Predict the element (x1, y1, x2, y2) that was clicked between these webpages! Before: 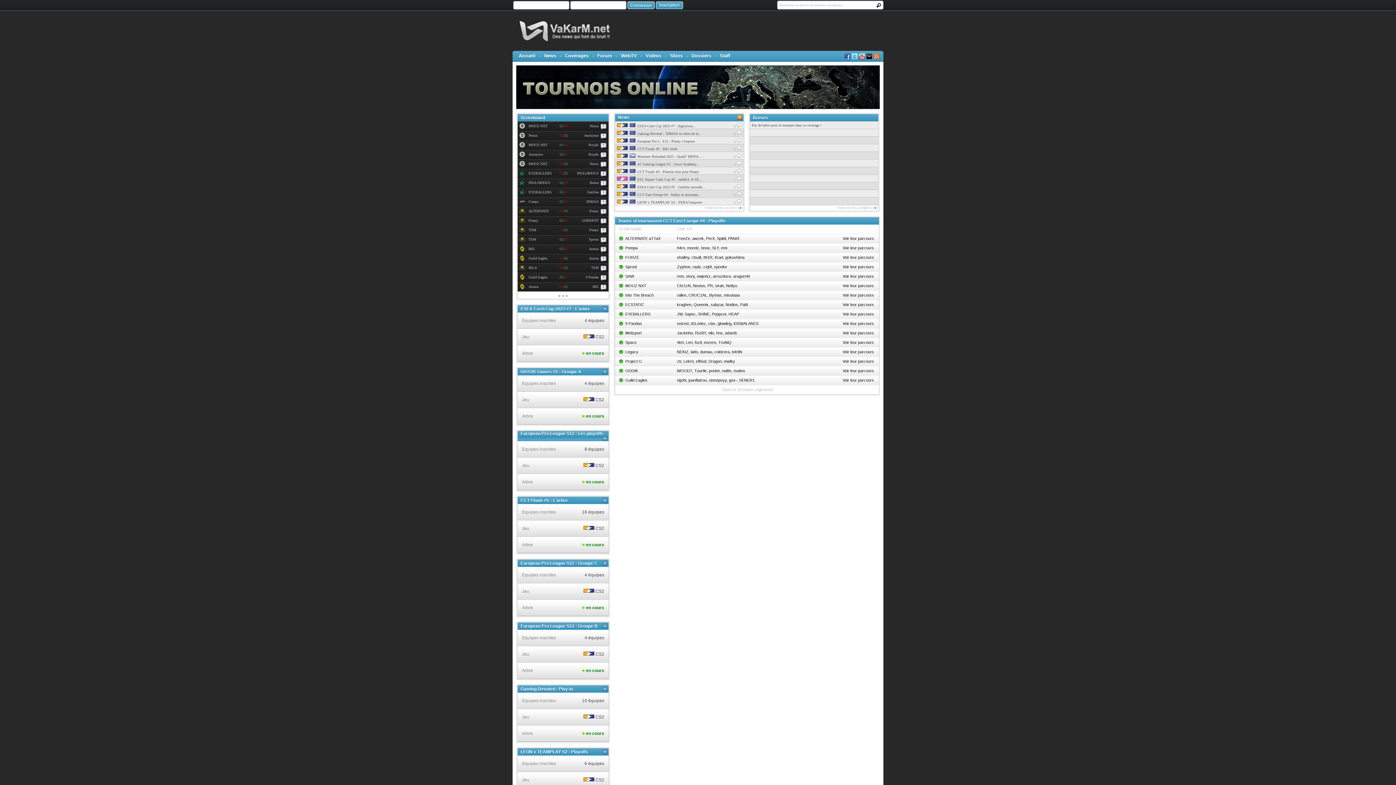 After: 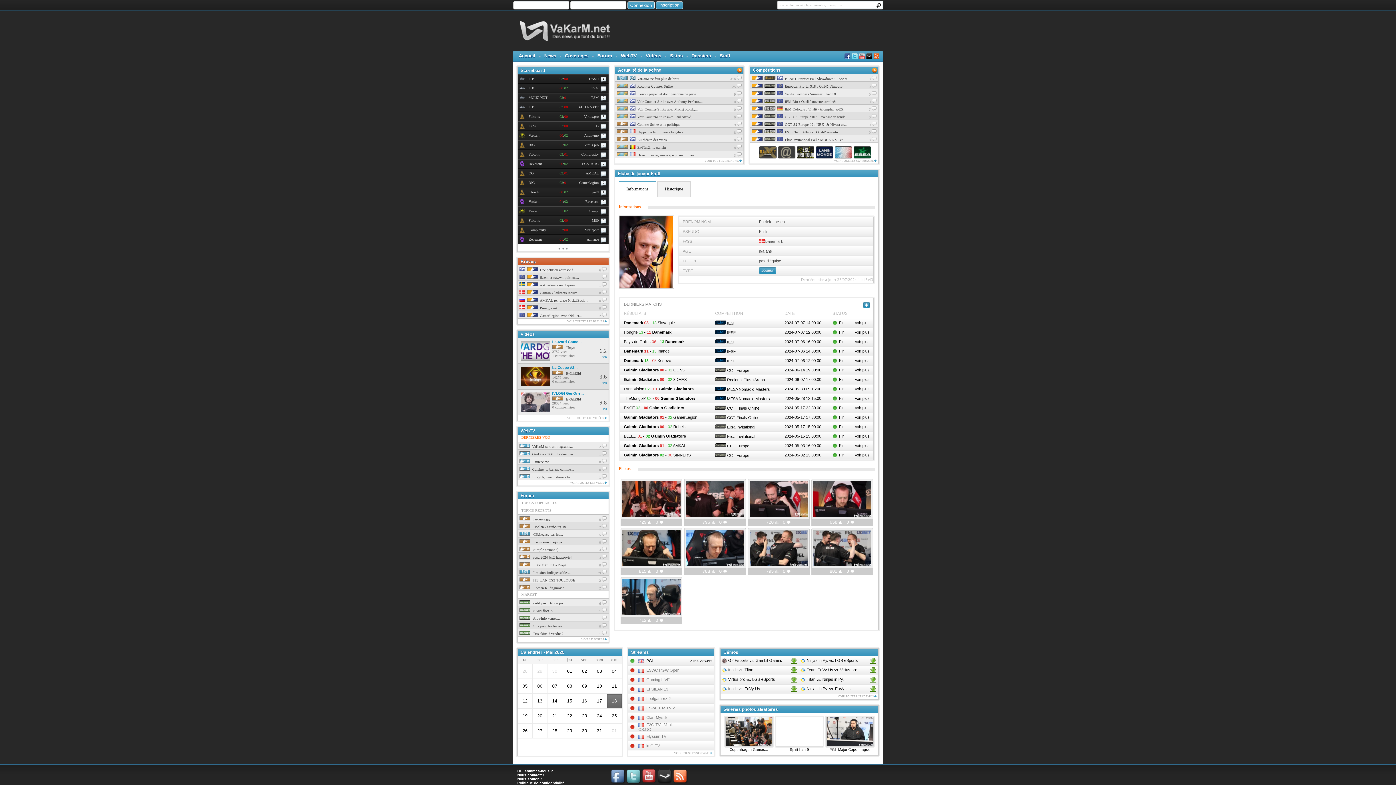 Action: bbox: (740, 302, 748, 306) label: Patti